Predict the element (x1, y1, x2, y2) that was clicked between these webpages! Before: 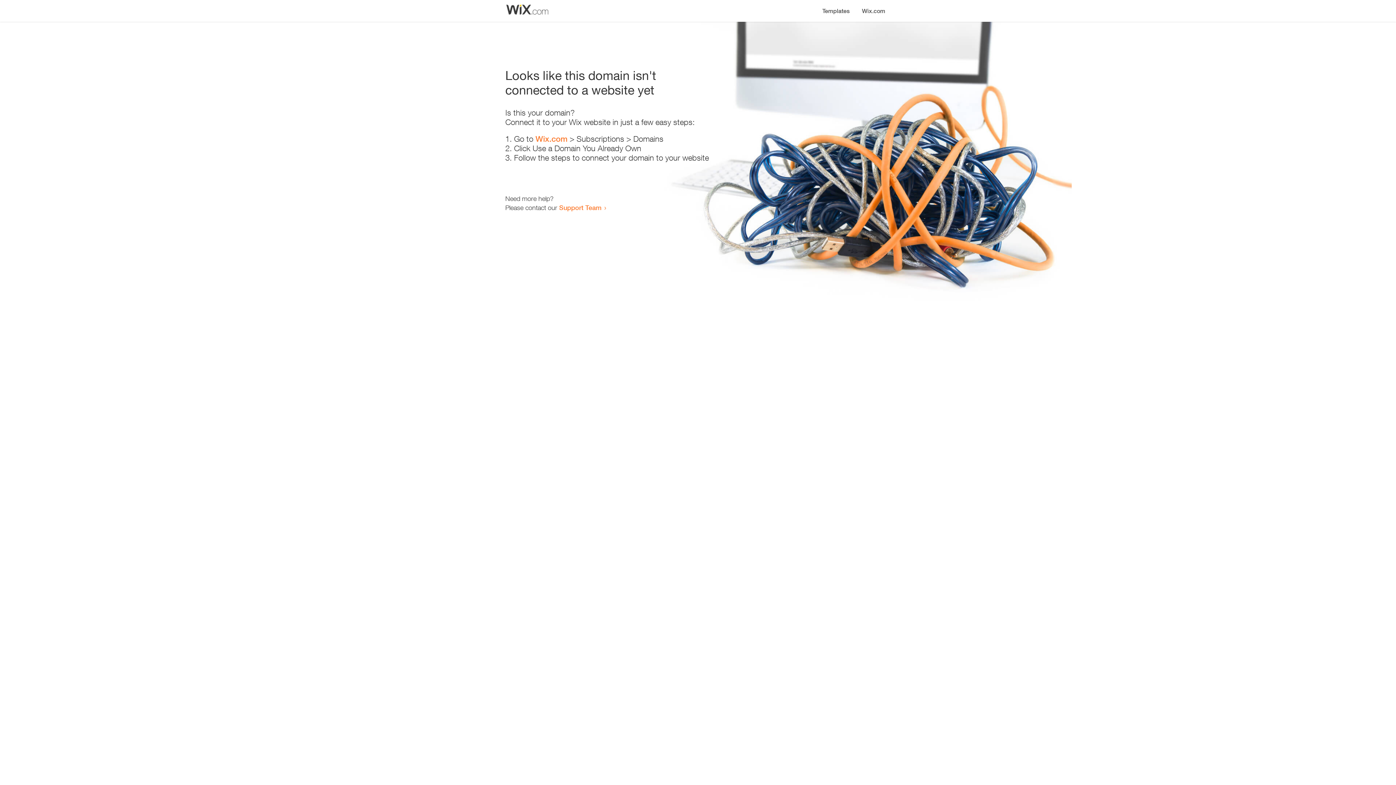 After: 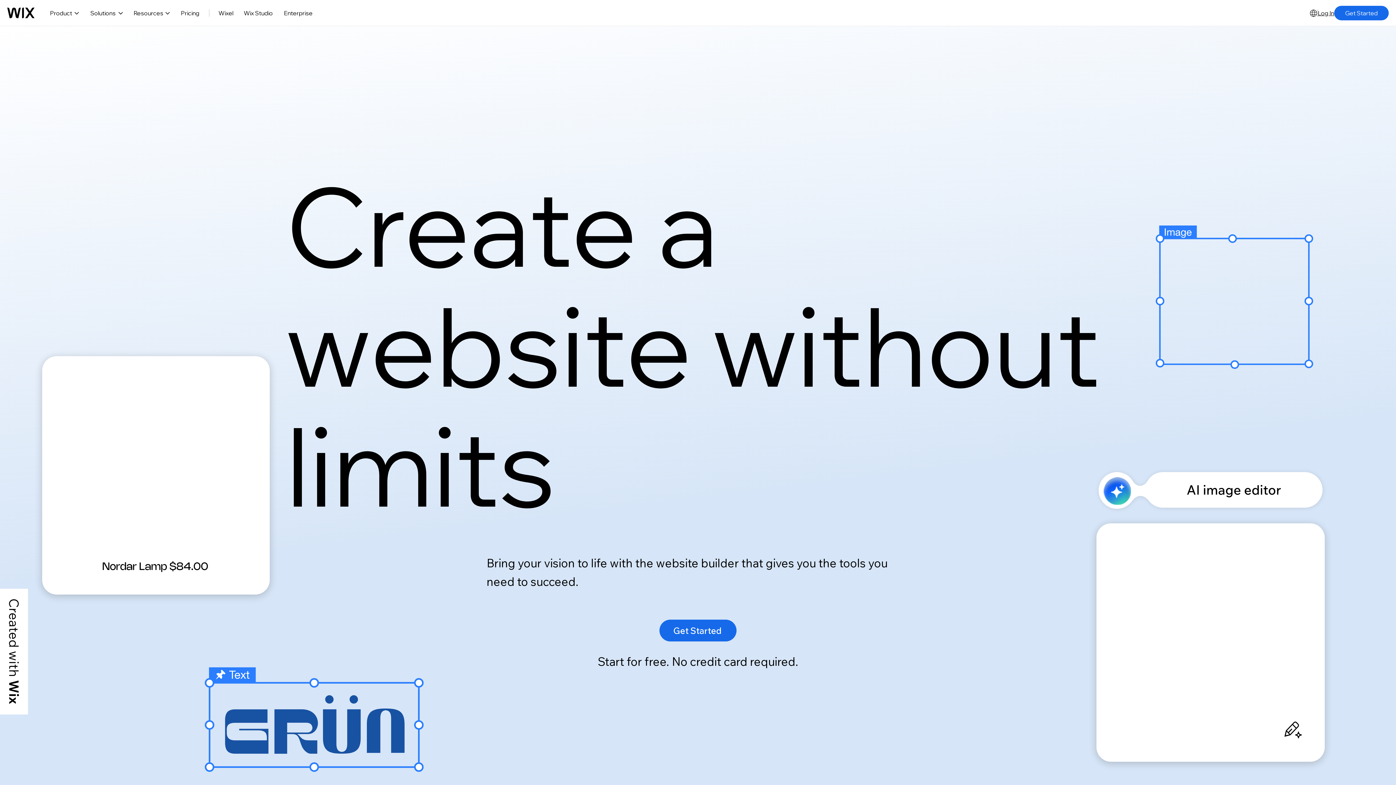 Action: bbox: (535, 134, 567, 143) label: Wix.com